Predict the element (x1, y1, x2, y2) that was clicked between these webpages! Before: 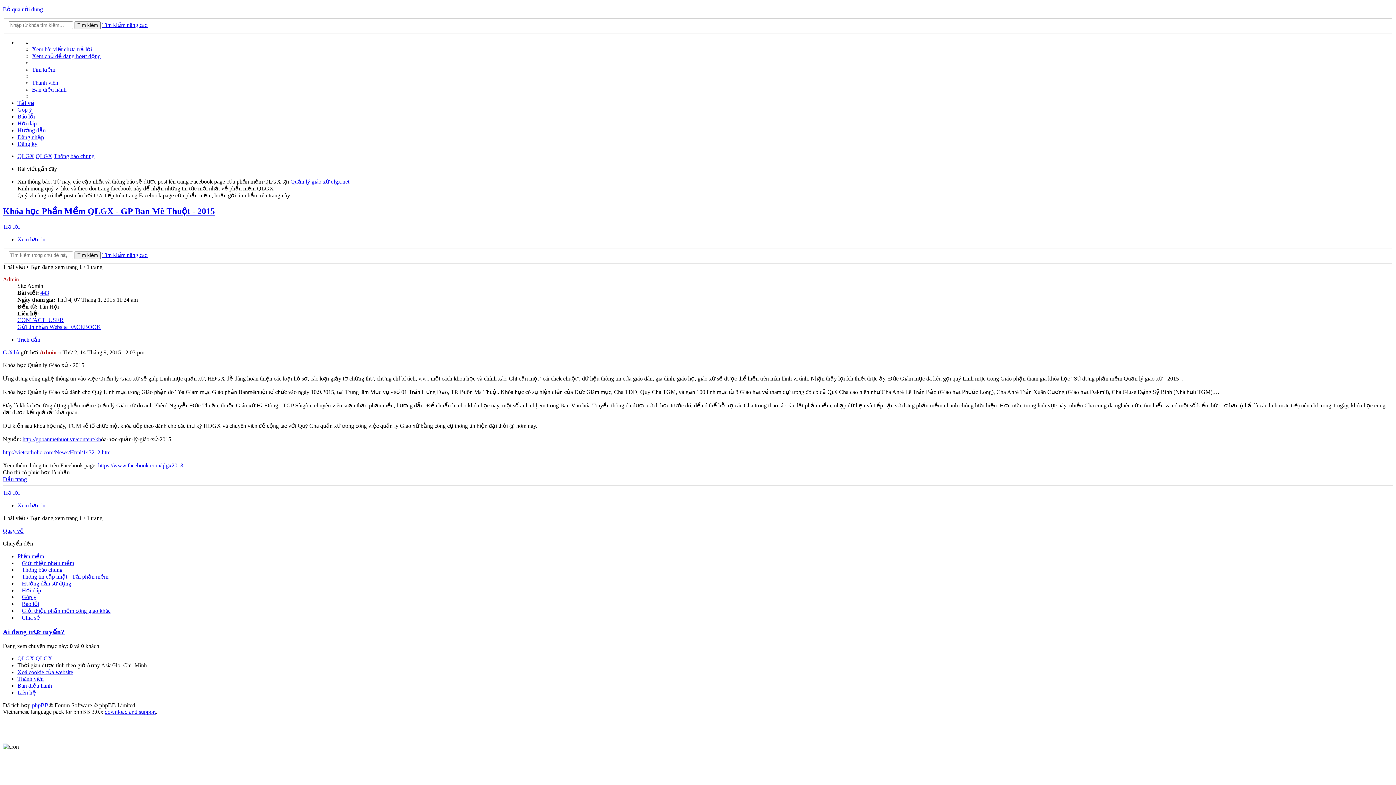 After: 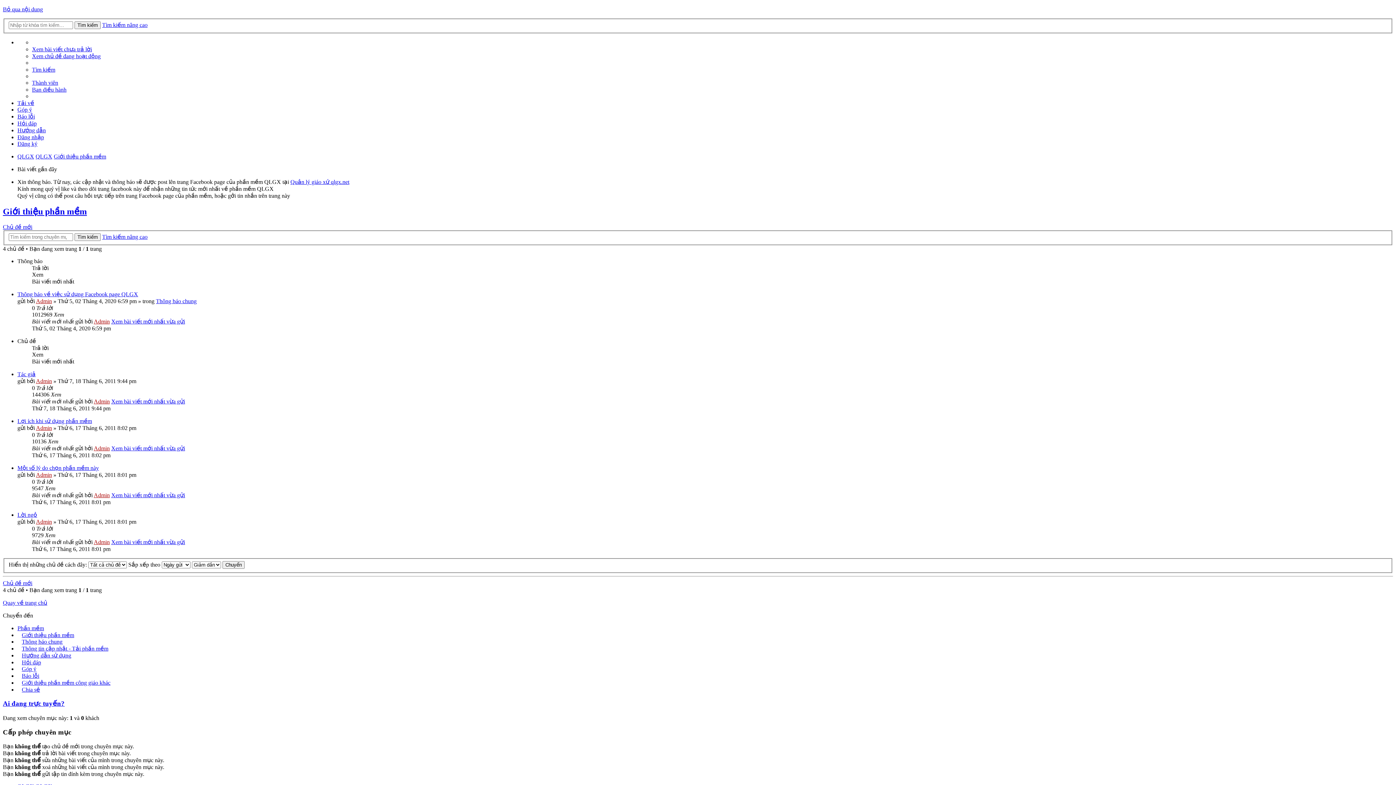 Action: bbox: (21, 560, 74, 566) label: Giới thiệu phần mềm